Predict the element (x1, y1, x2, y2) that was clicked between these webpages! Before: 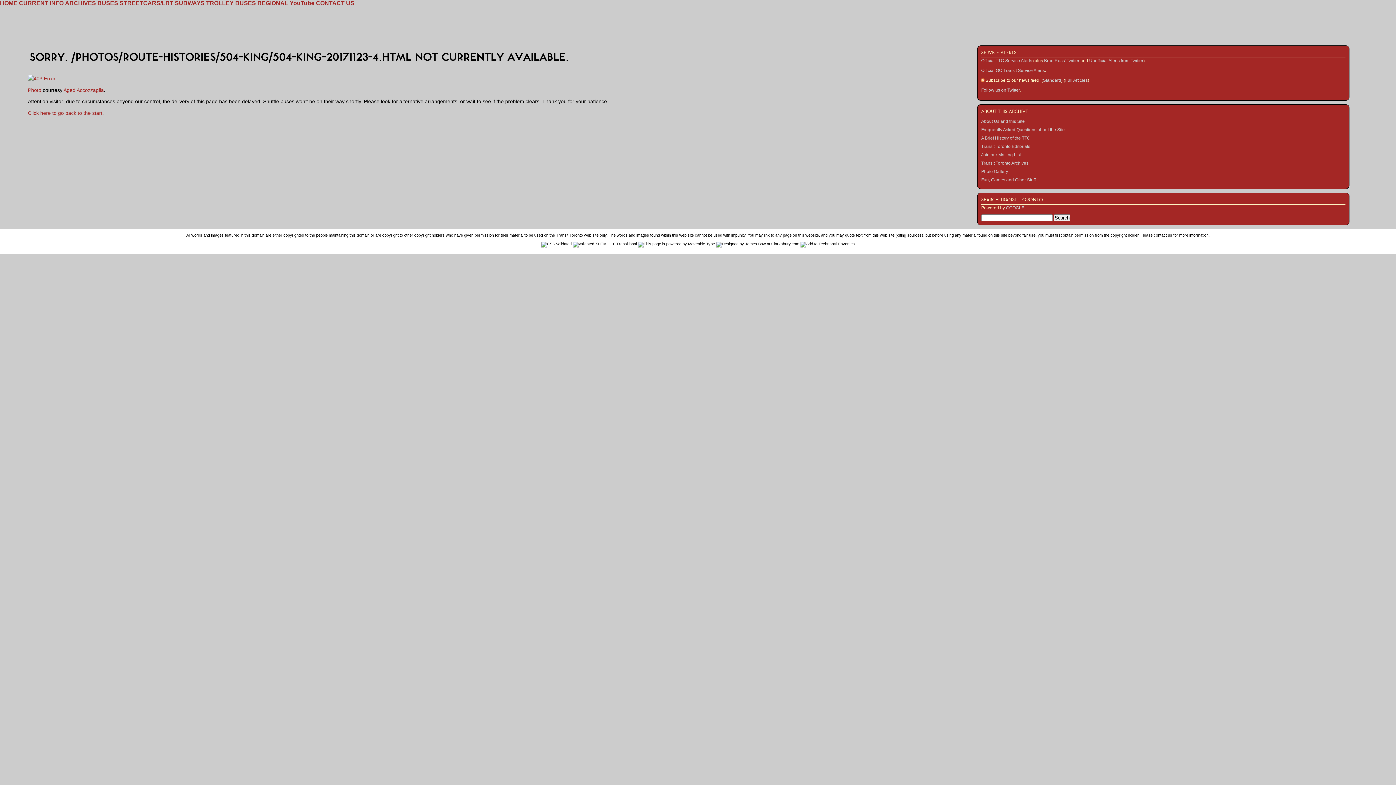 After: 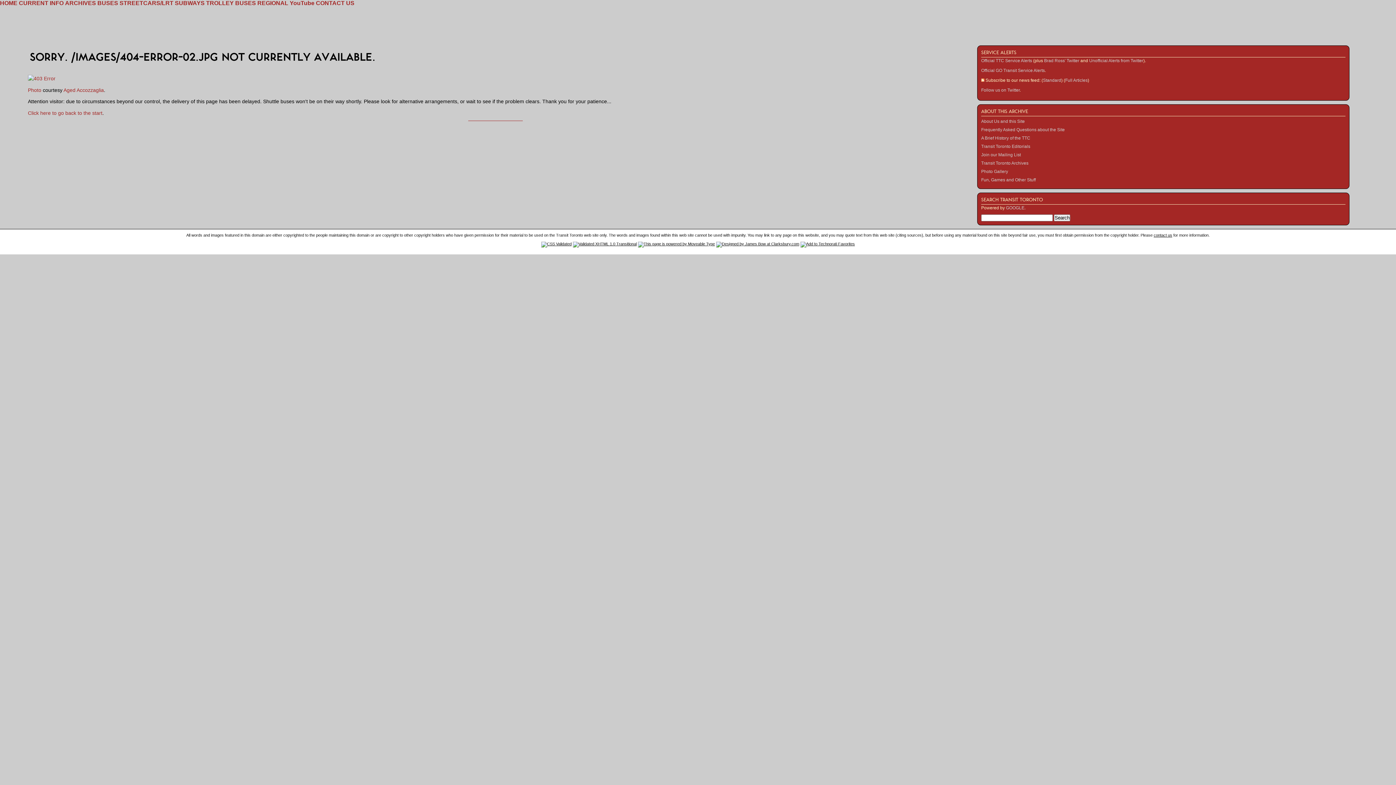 Action: bbox: (27, 75, 55, 81)